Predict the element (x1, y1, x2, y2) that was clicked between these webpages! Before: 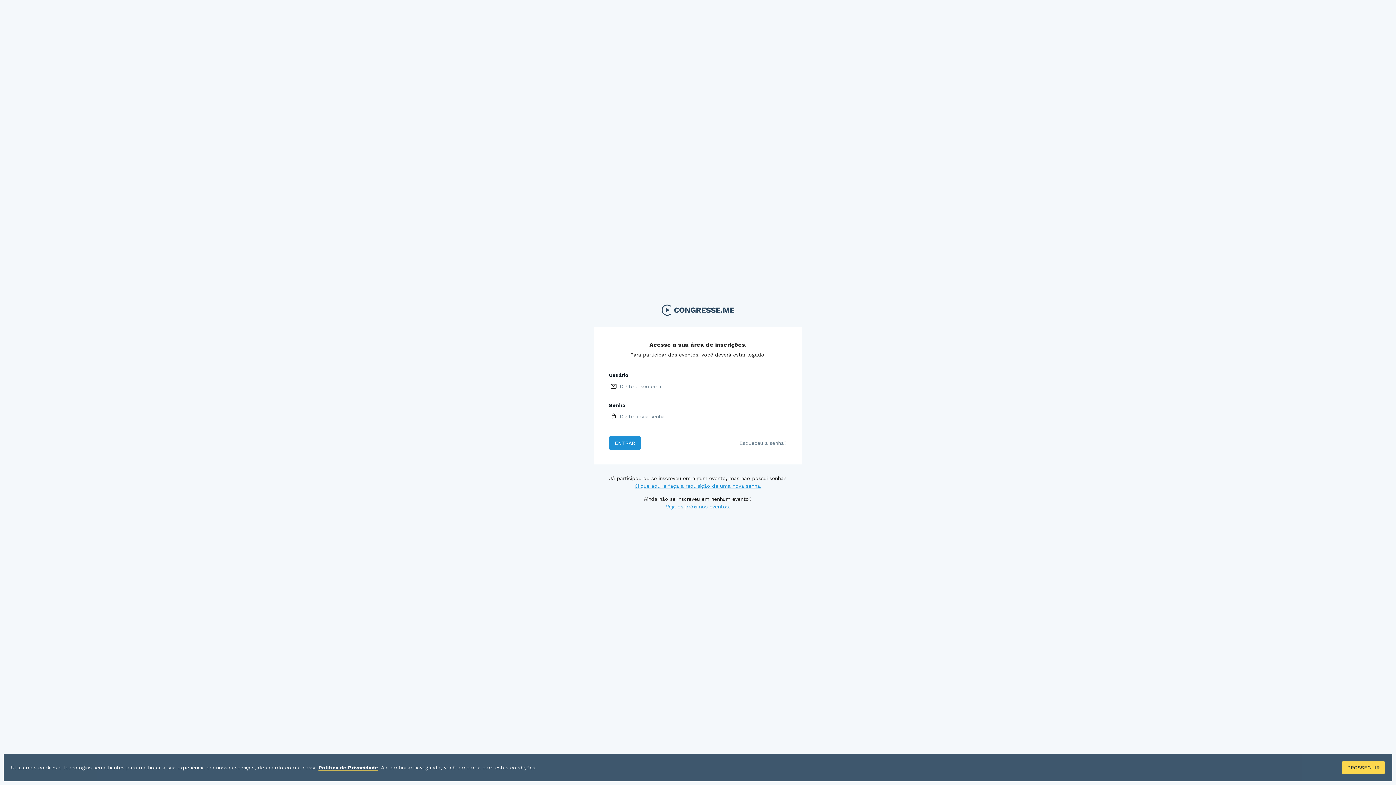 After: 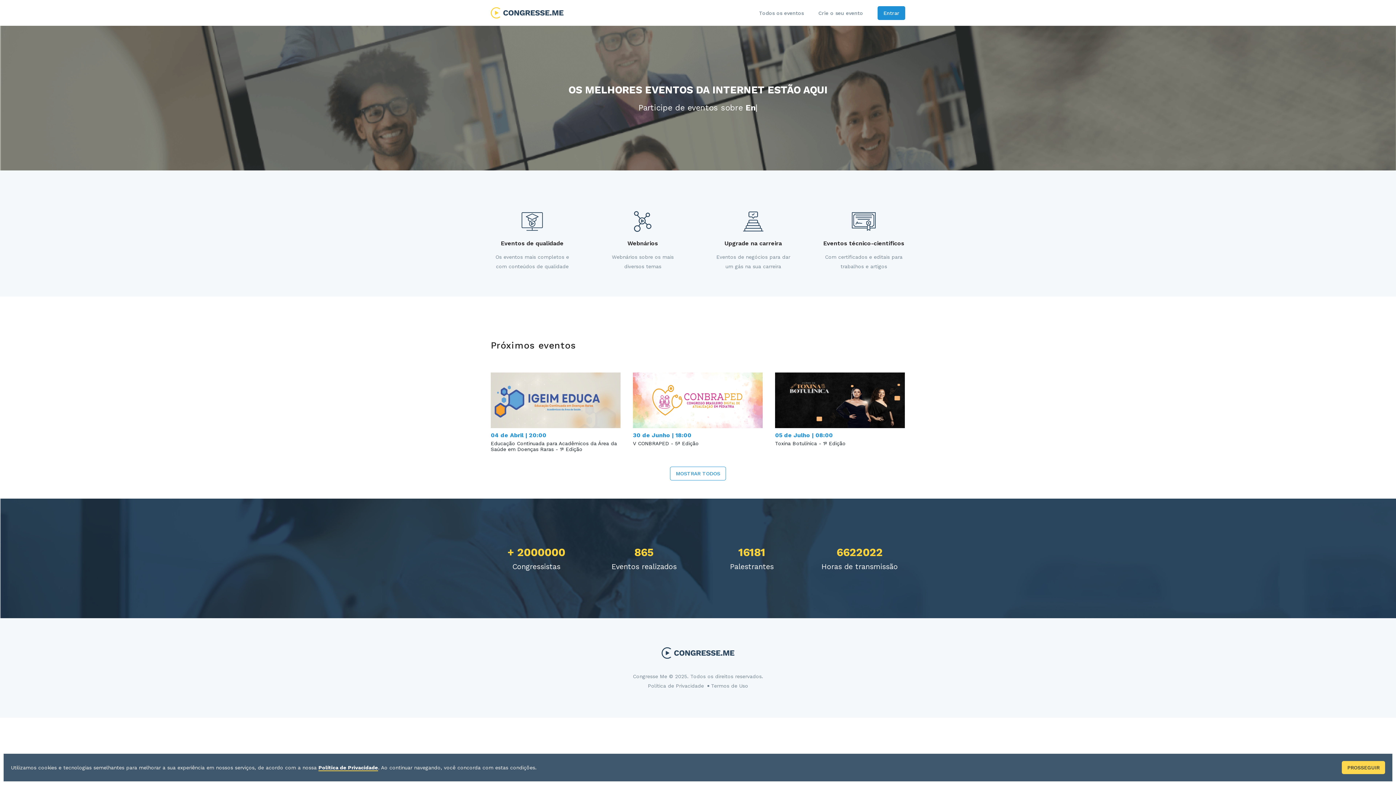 Action: bbox: (609, 504, 787, 509) label: Veja os próximos eventos.